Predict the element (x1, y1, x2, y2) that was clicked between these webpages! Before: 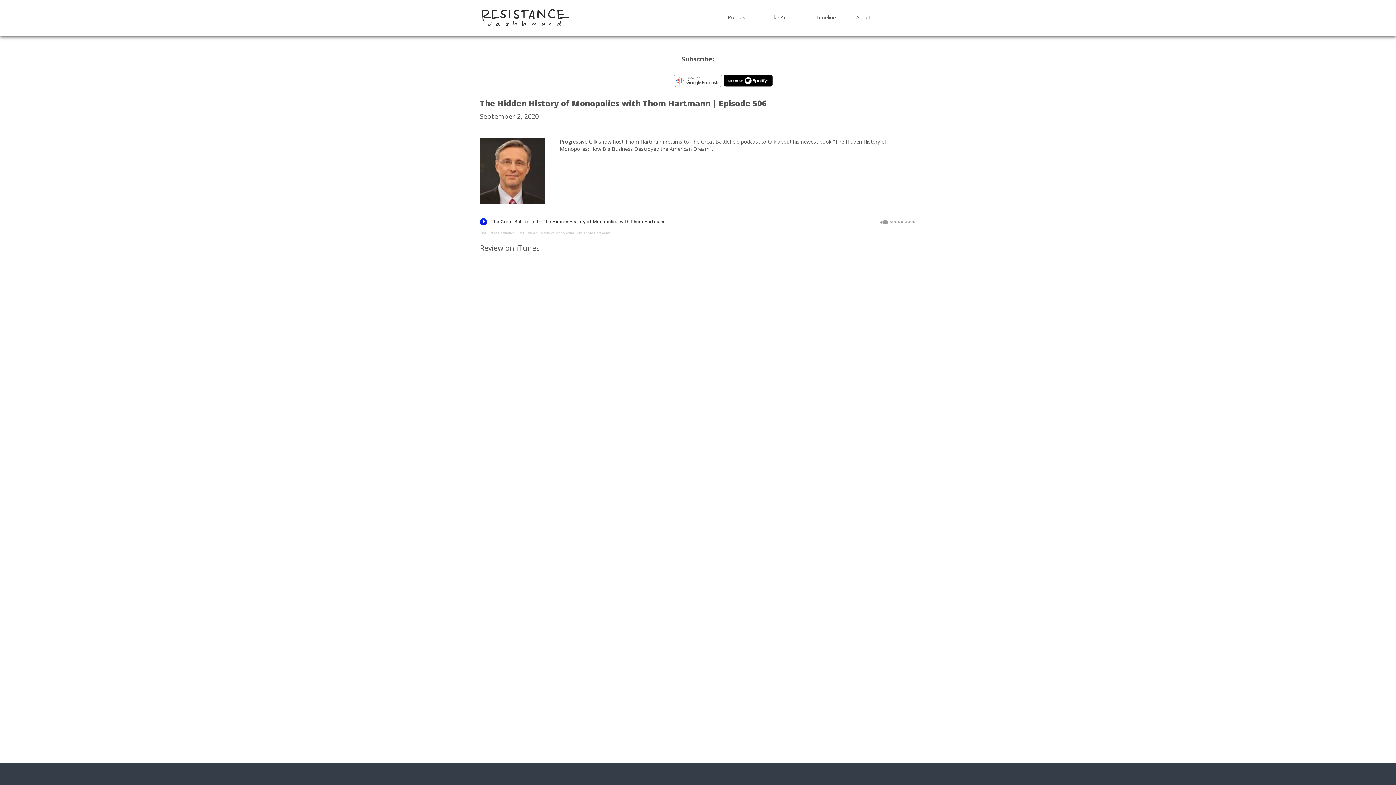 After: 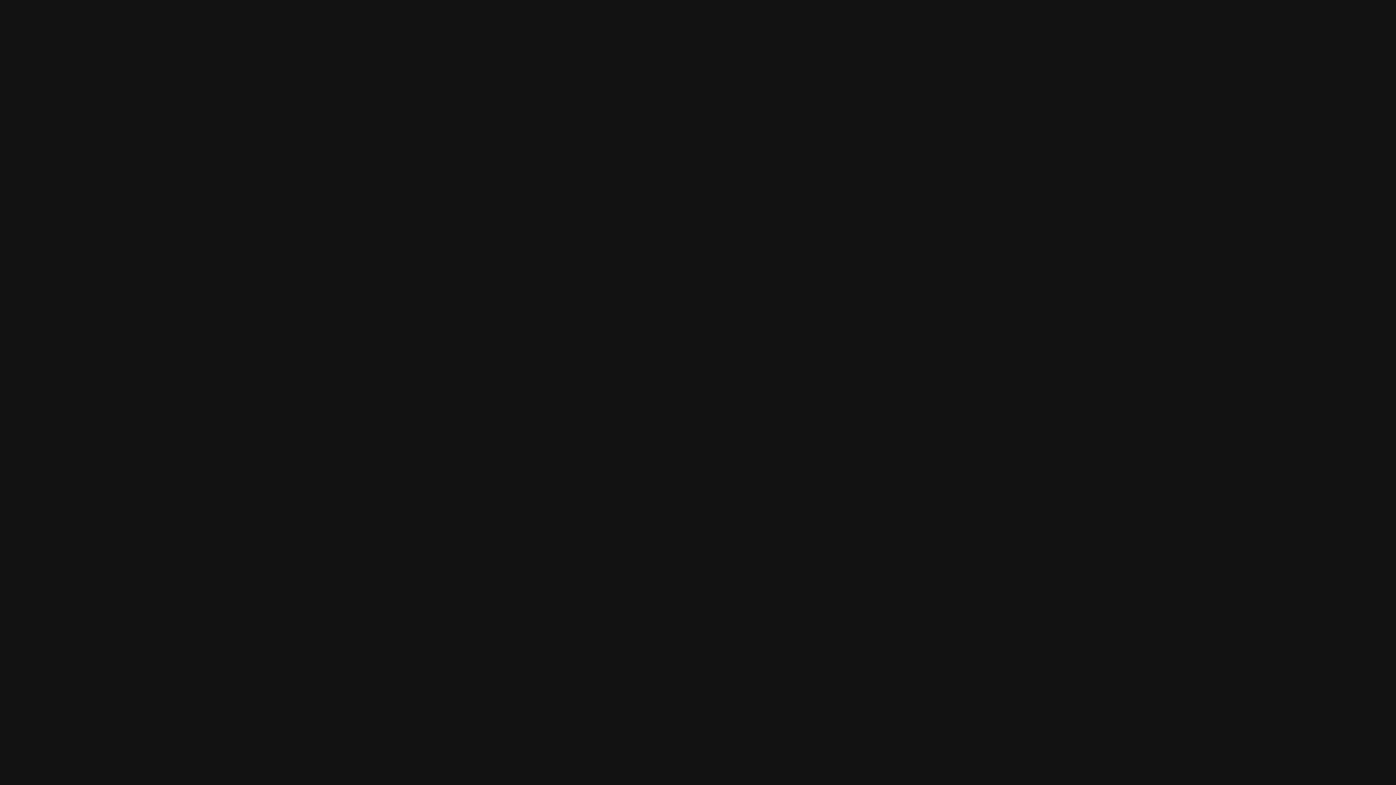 Action: bbox: (723, 76, 772, 83)